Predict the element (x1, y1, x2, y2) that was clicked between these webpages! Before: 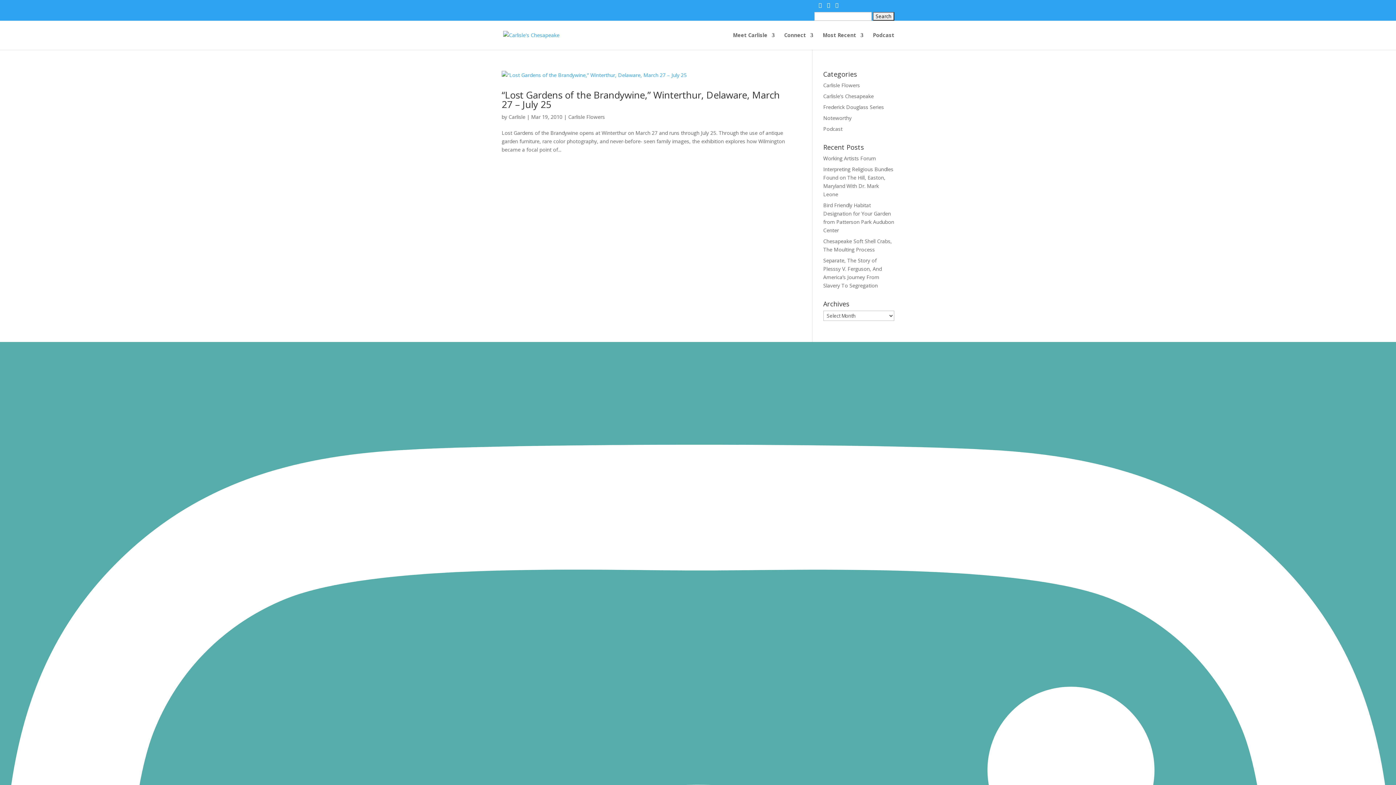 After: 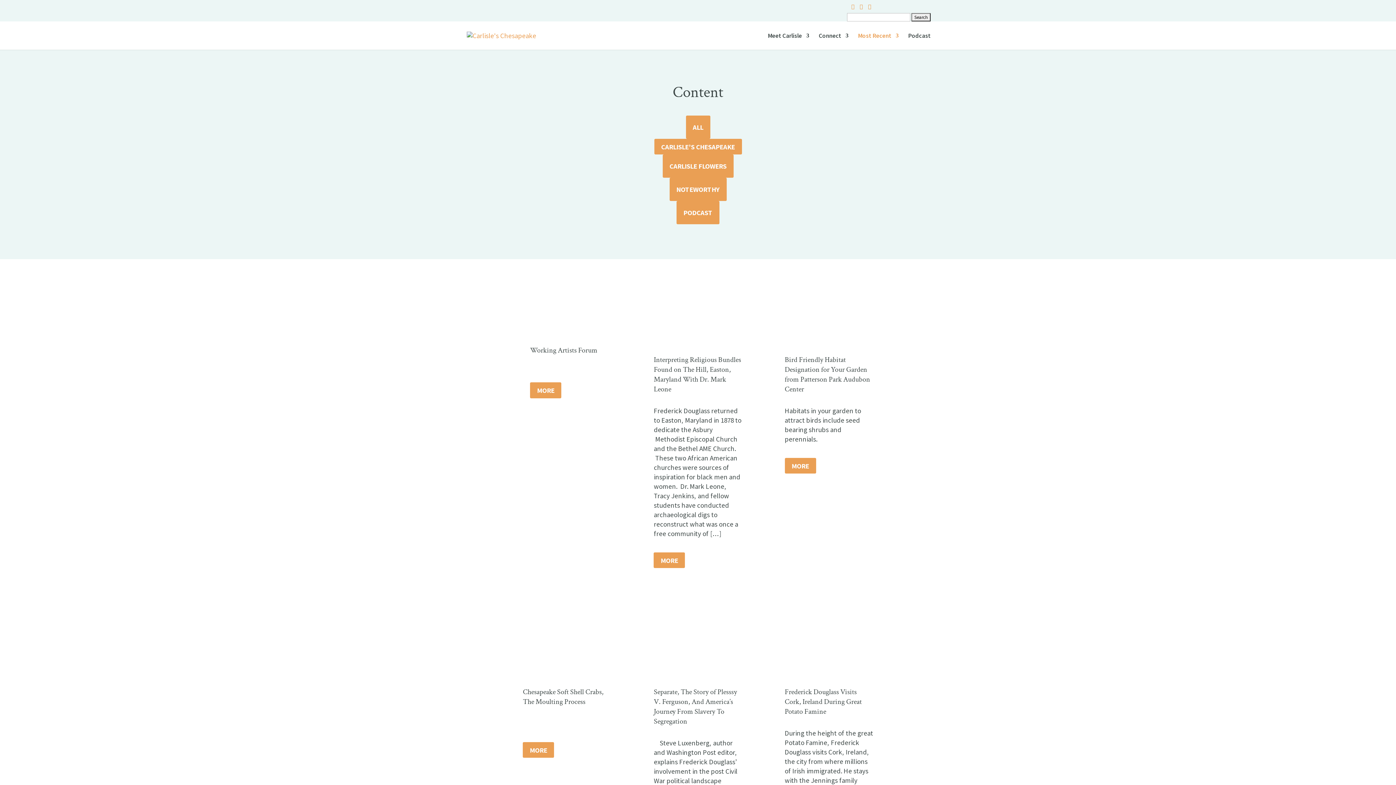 Action: label: Most Recent bbox: (822, 32, 863, 49)